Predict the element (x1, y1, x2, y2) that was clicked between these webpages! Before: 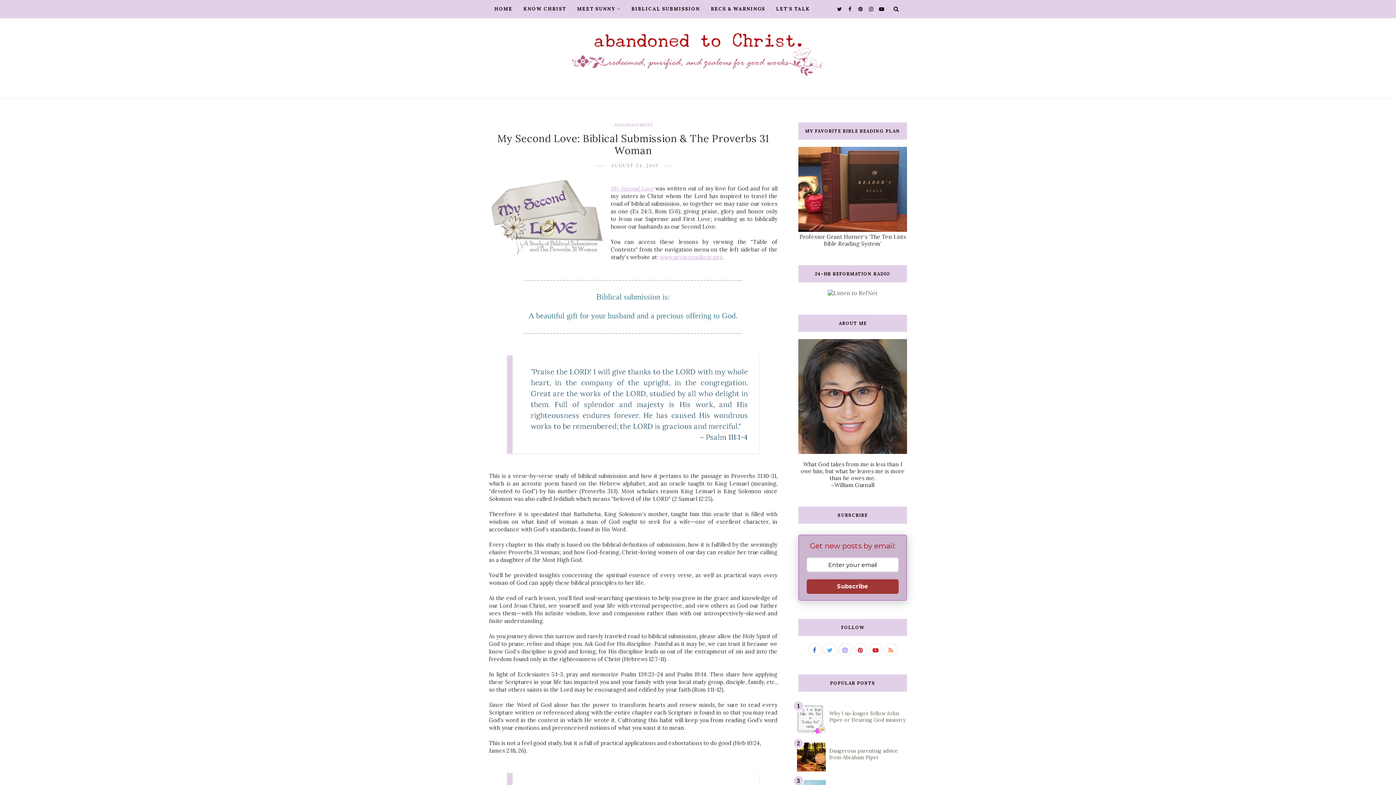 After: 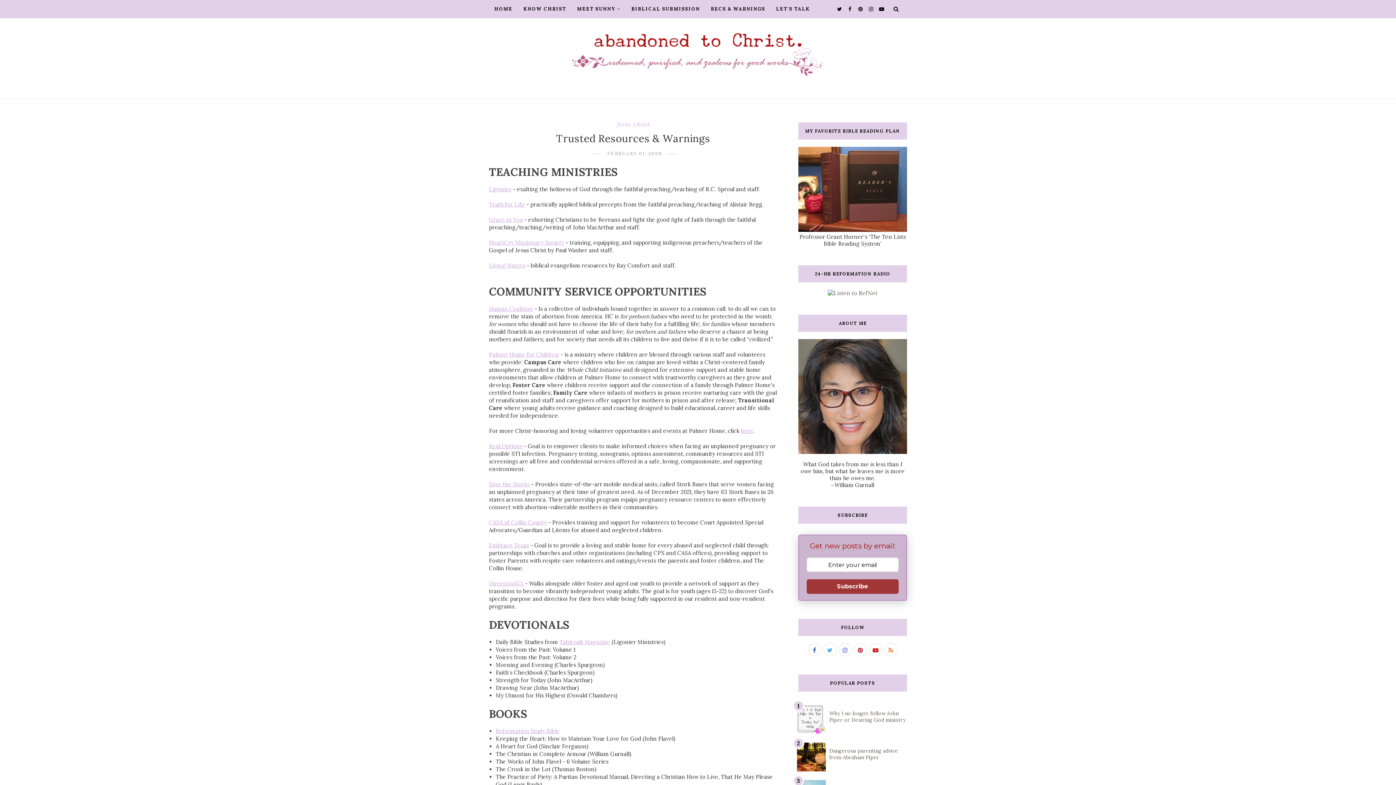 Action: bbox: (711, 0, 765, 18) label: RECS & WARNINGS